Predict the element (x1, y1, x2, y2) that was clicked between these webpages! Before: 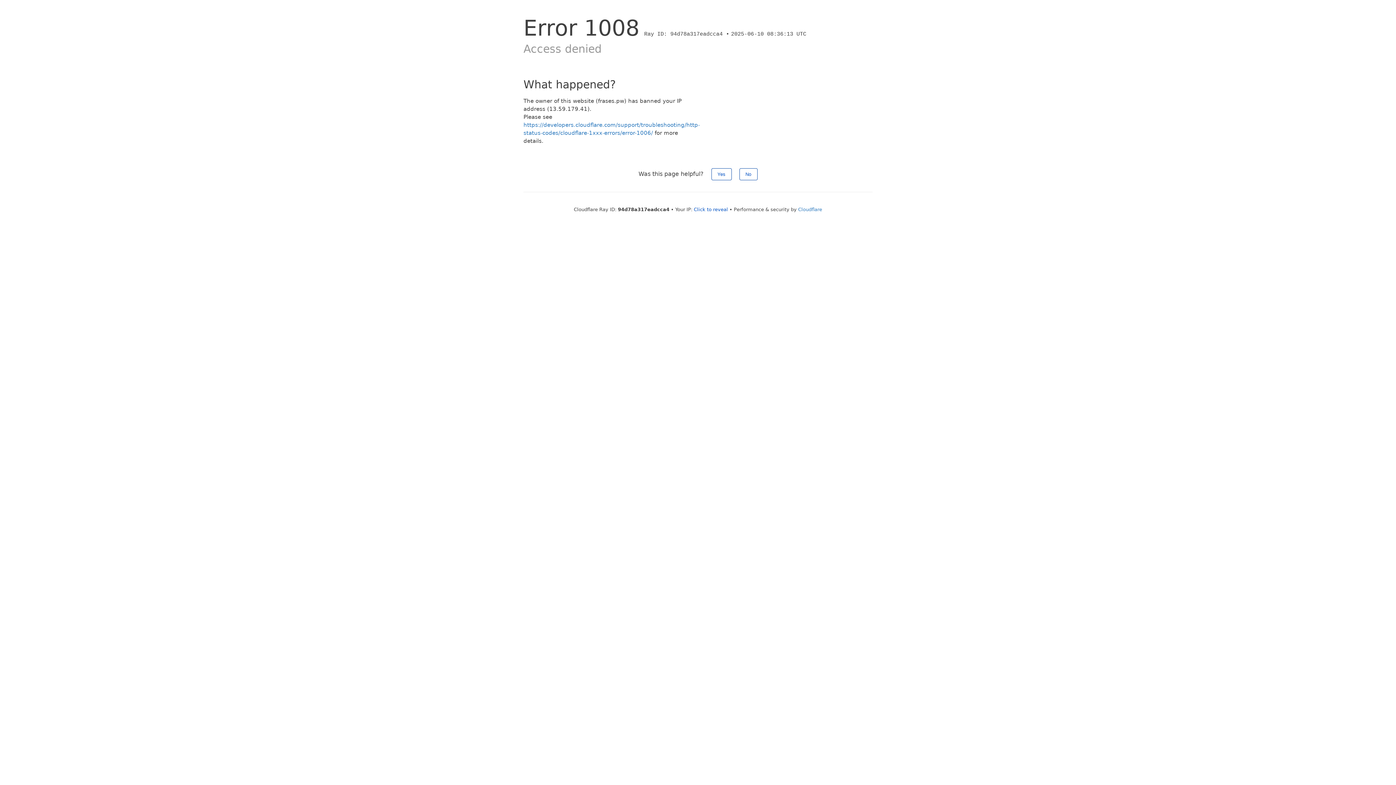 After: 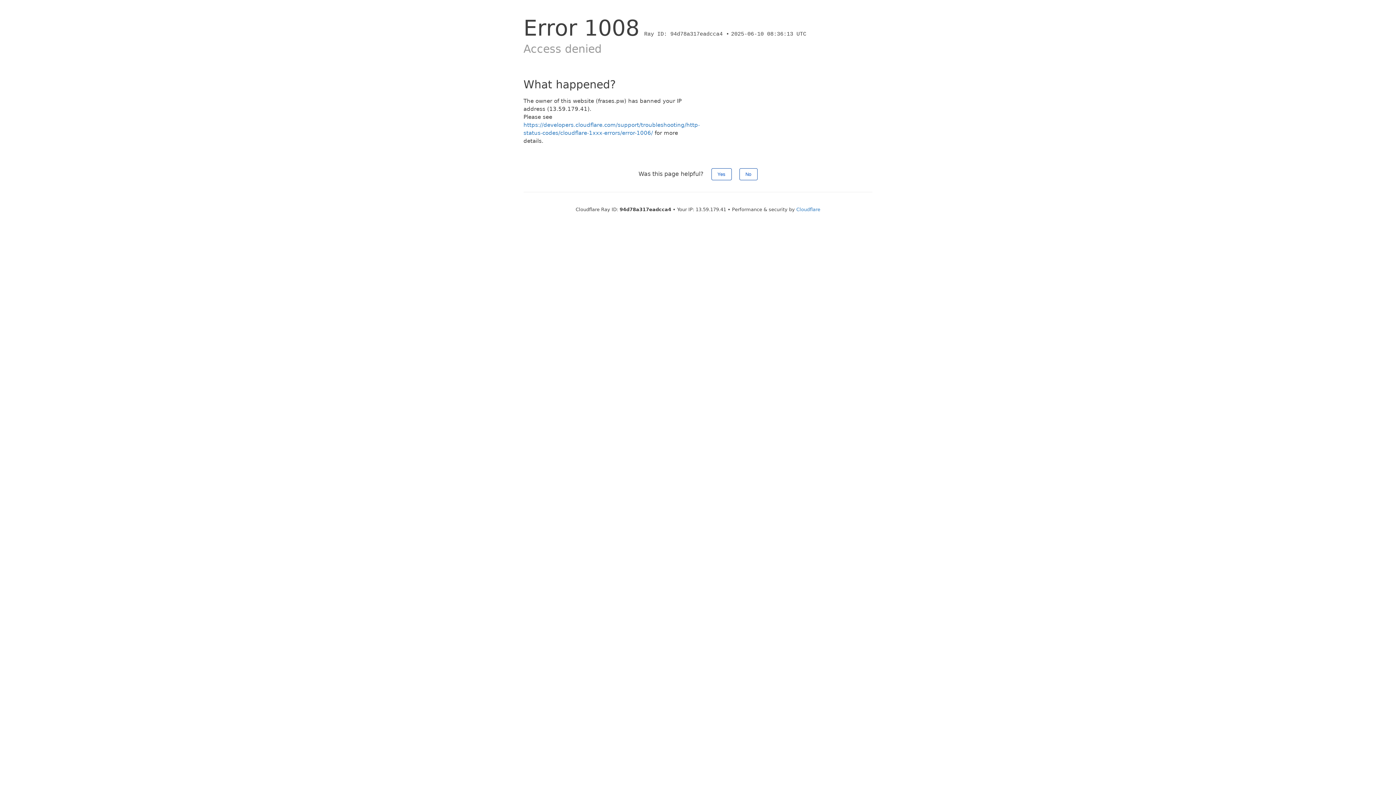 Action: label: Click to reveal bbox: (694, 206, 728, 212)